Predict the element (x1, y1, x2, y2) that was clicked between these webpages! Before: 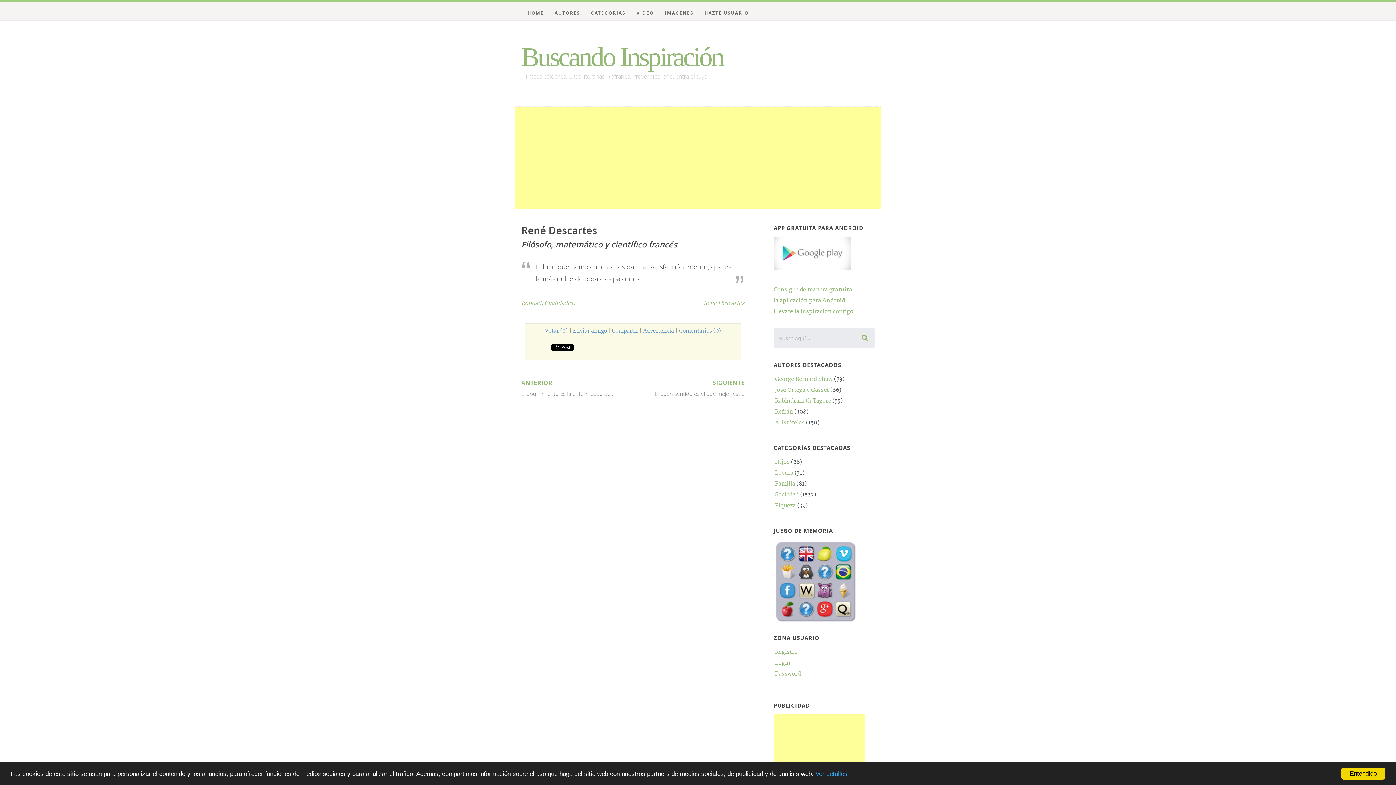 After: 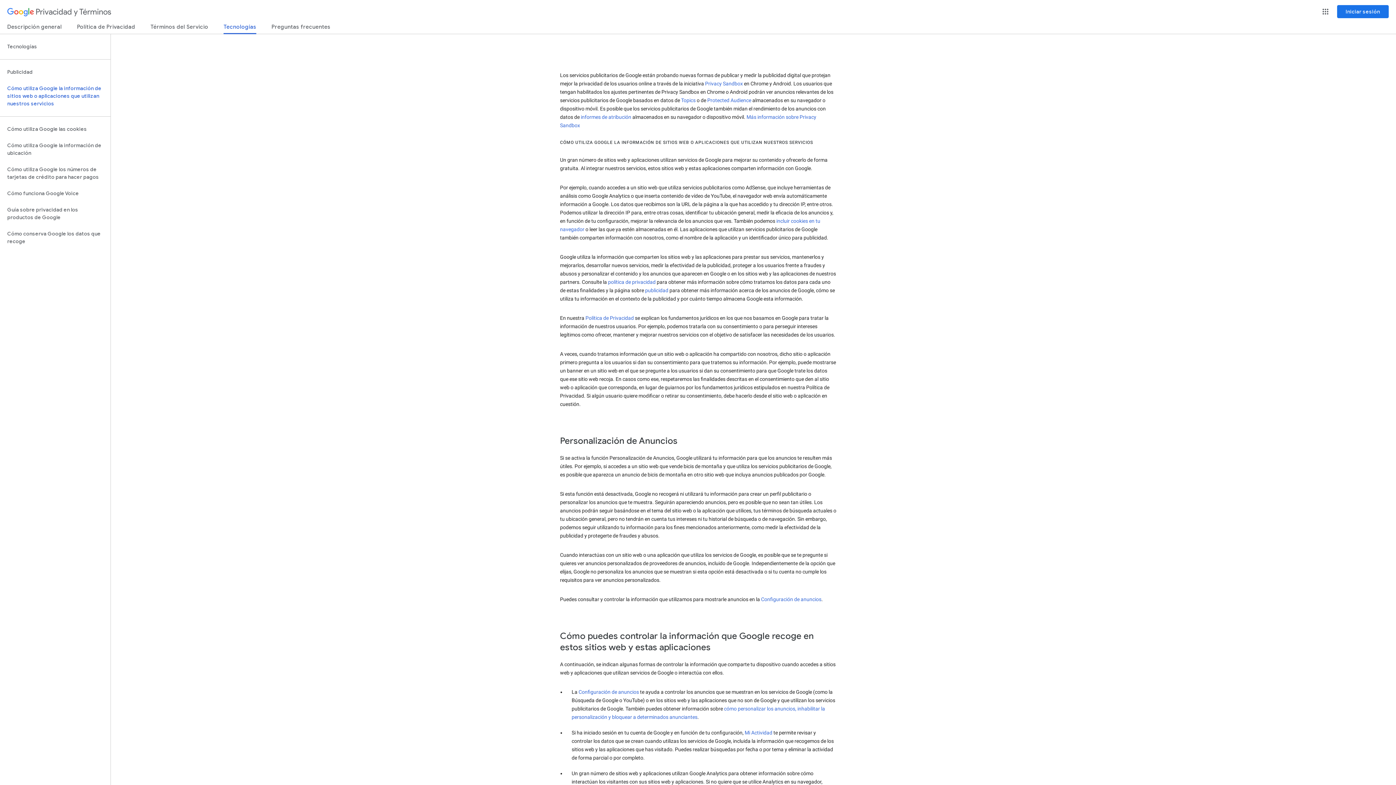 Action: bbox: (815, 770, 847, 777) label: Ver detalles